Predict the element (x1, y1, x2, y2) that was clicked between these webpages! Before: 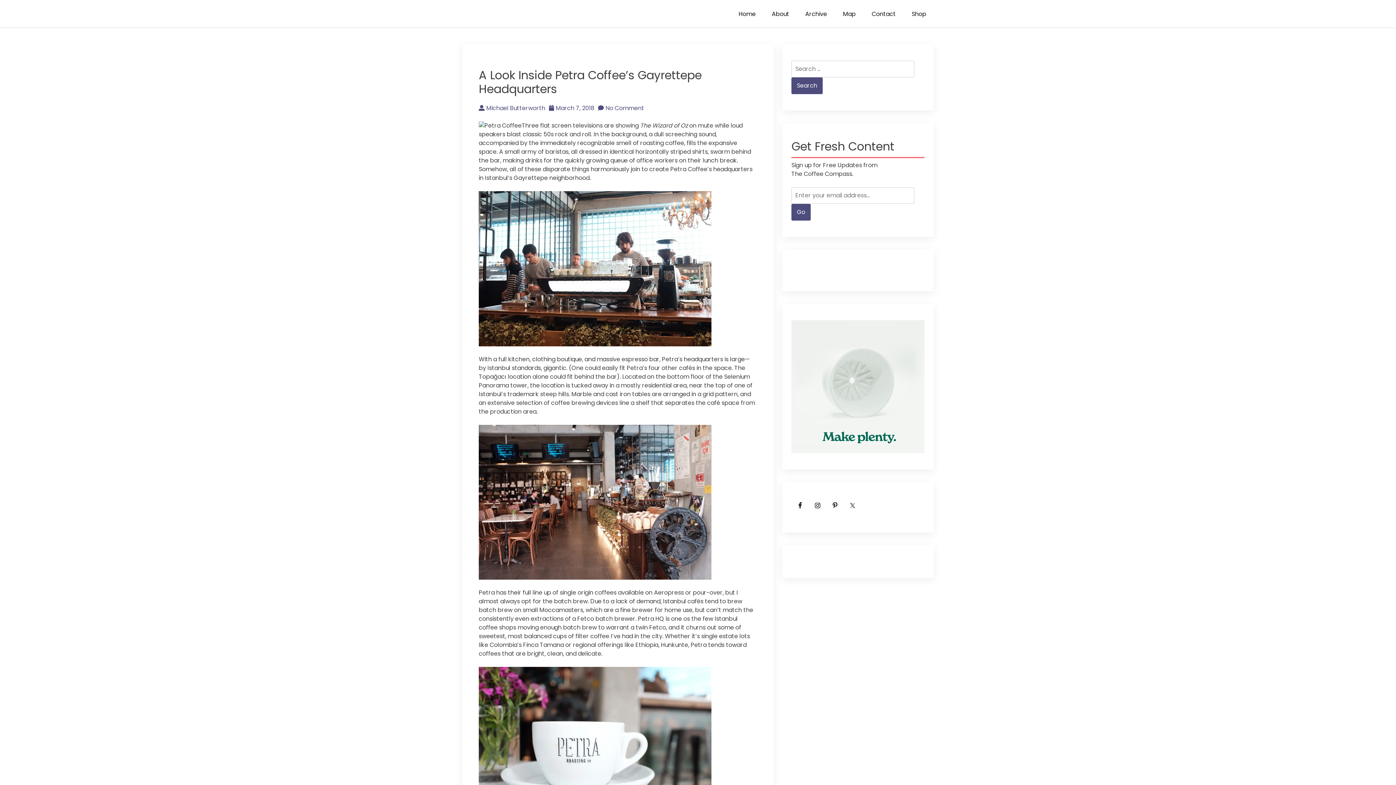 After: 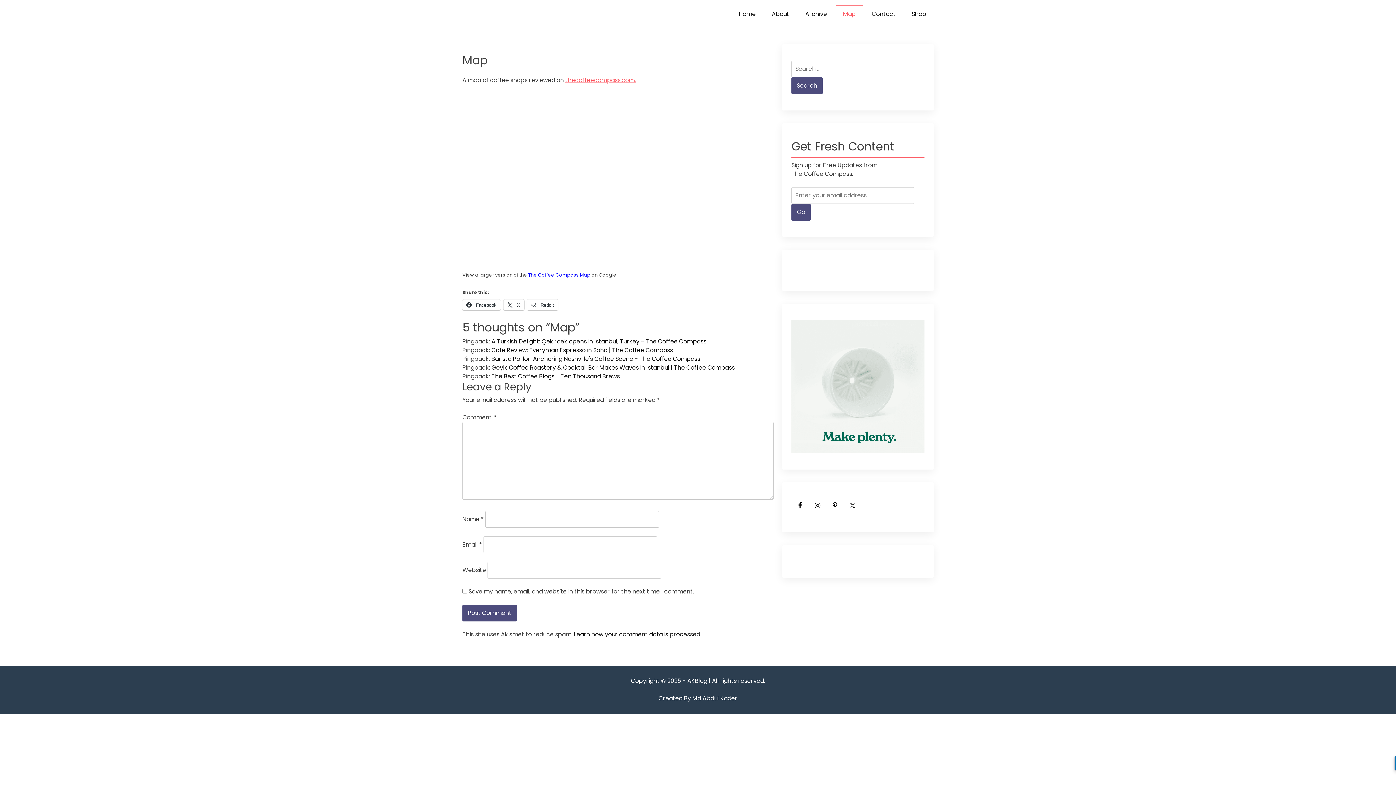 Action: bbox: (836, 5, 863, 22) label: Map